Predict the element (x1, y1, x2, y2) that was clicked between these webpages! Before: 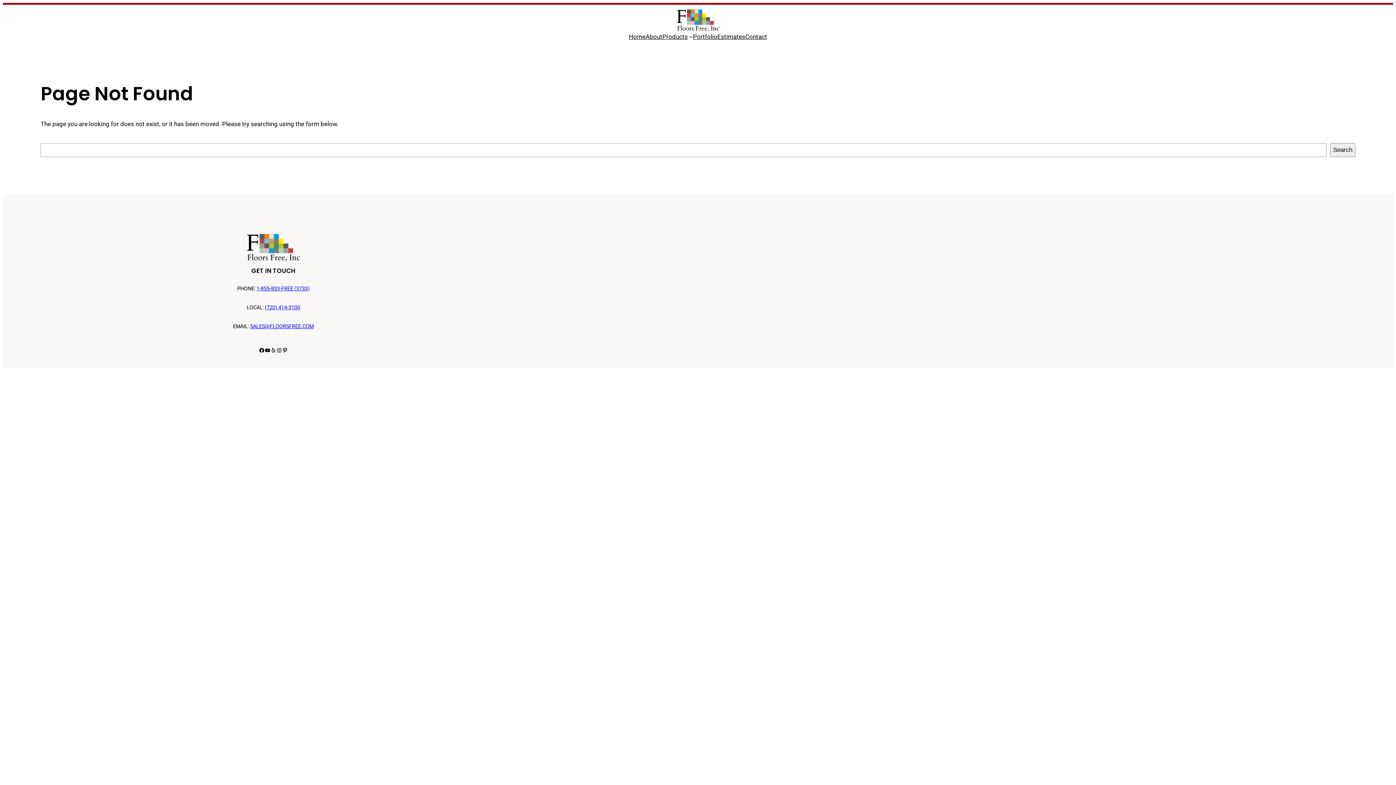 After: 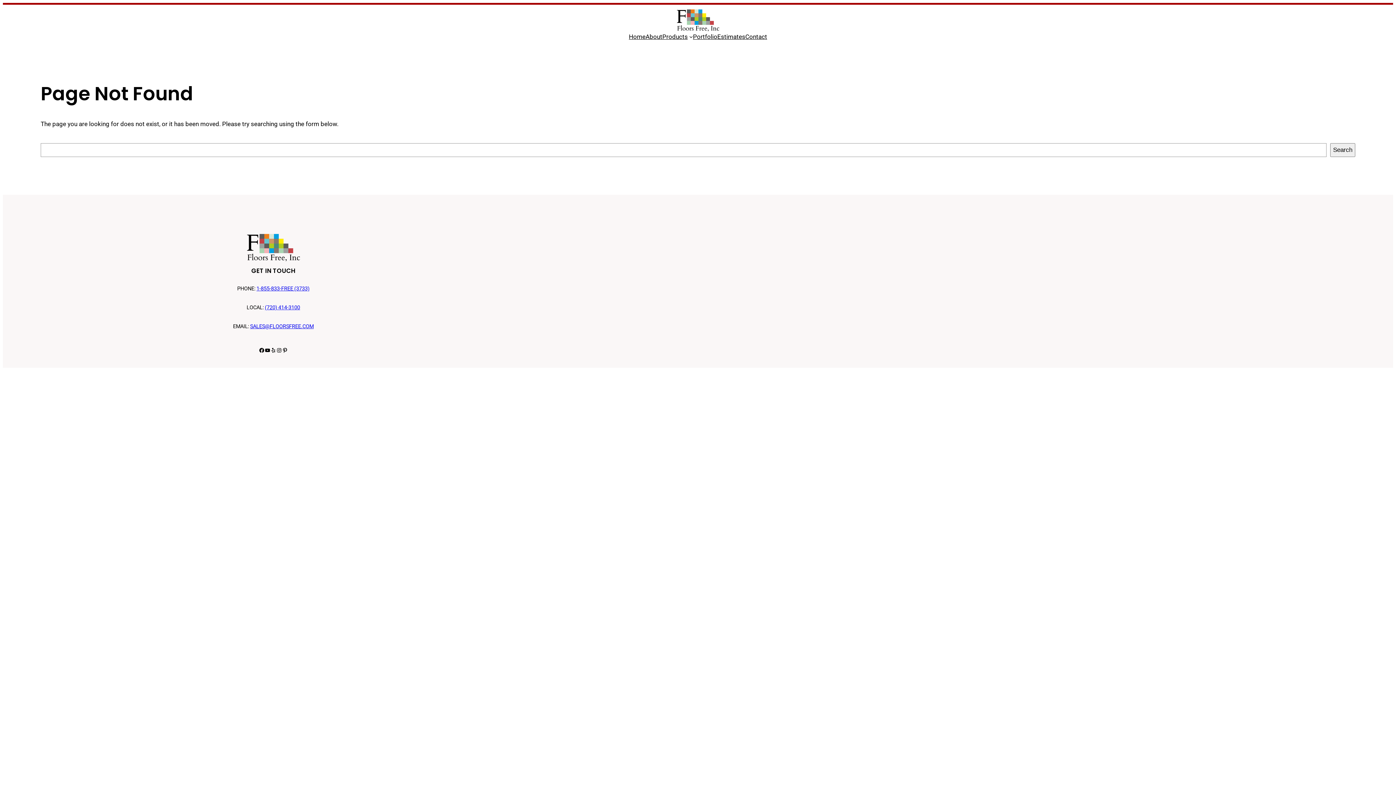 Action: label: SALES@FLOORSFREE.COM bbox: (250, 323, 313, 329)